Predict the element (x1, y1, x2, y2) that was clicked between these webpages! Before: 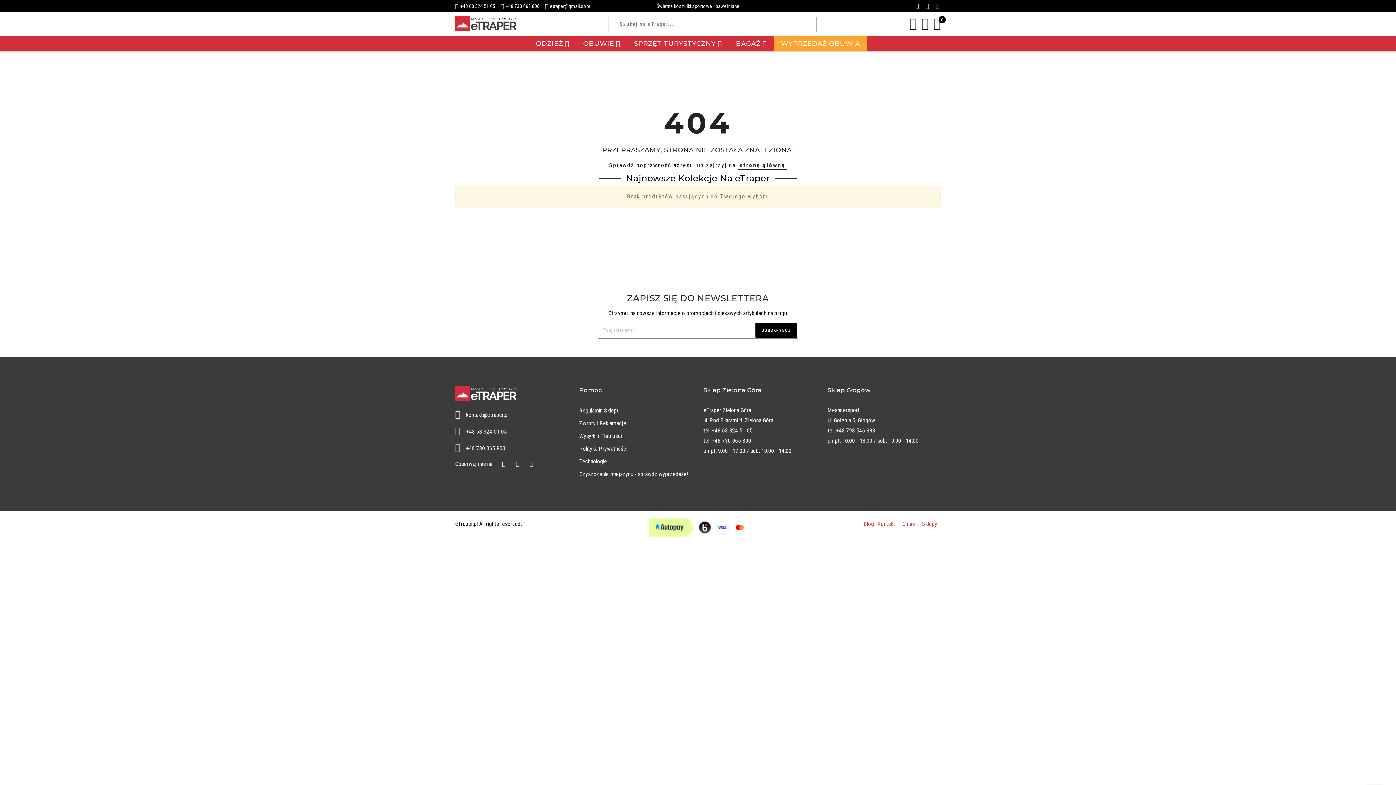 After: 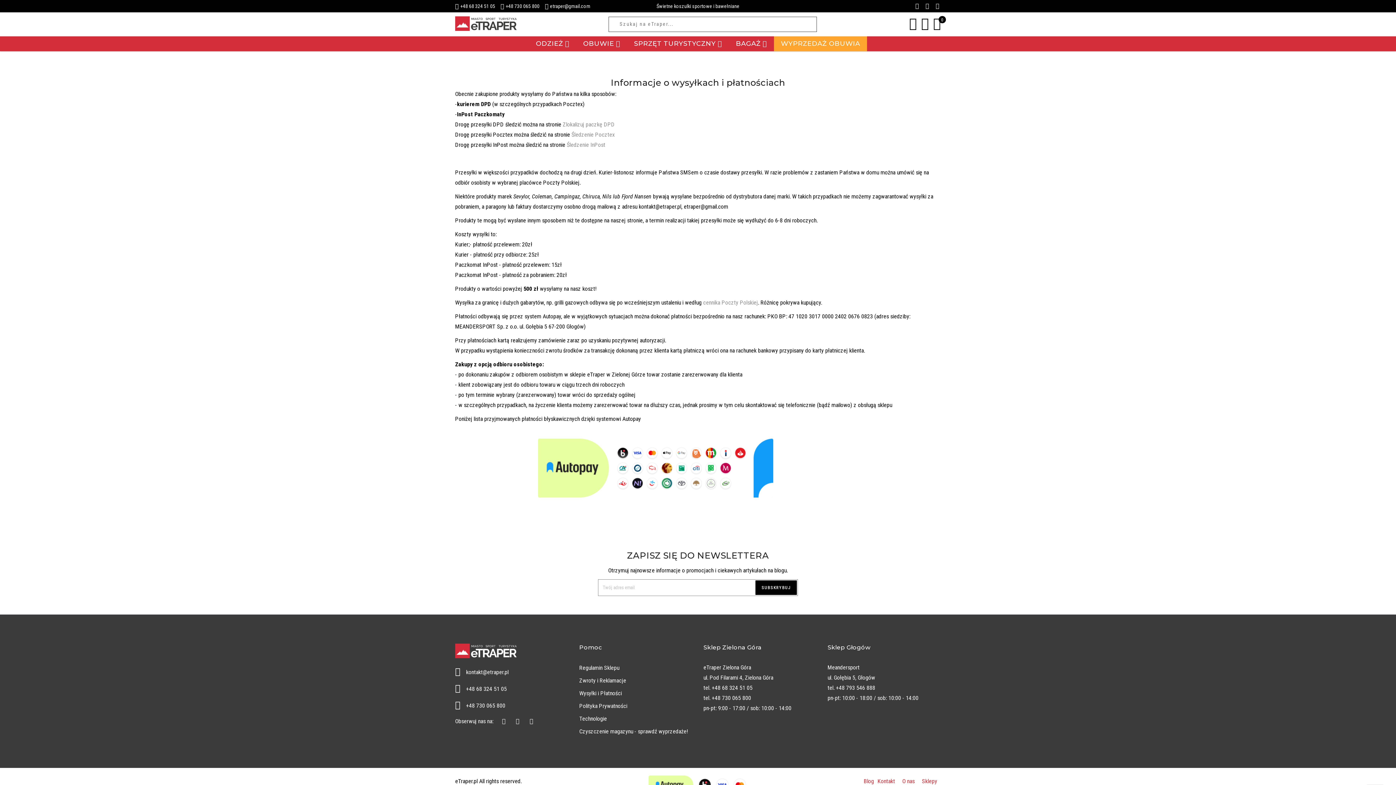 Action: bbox: (579, 432, 622, 439) label: Wysyłki i Płatności